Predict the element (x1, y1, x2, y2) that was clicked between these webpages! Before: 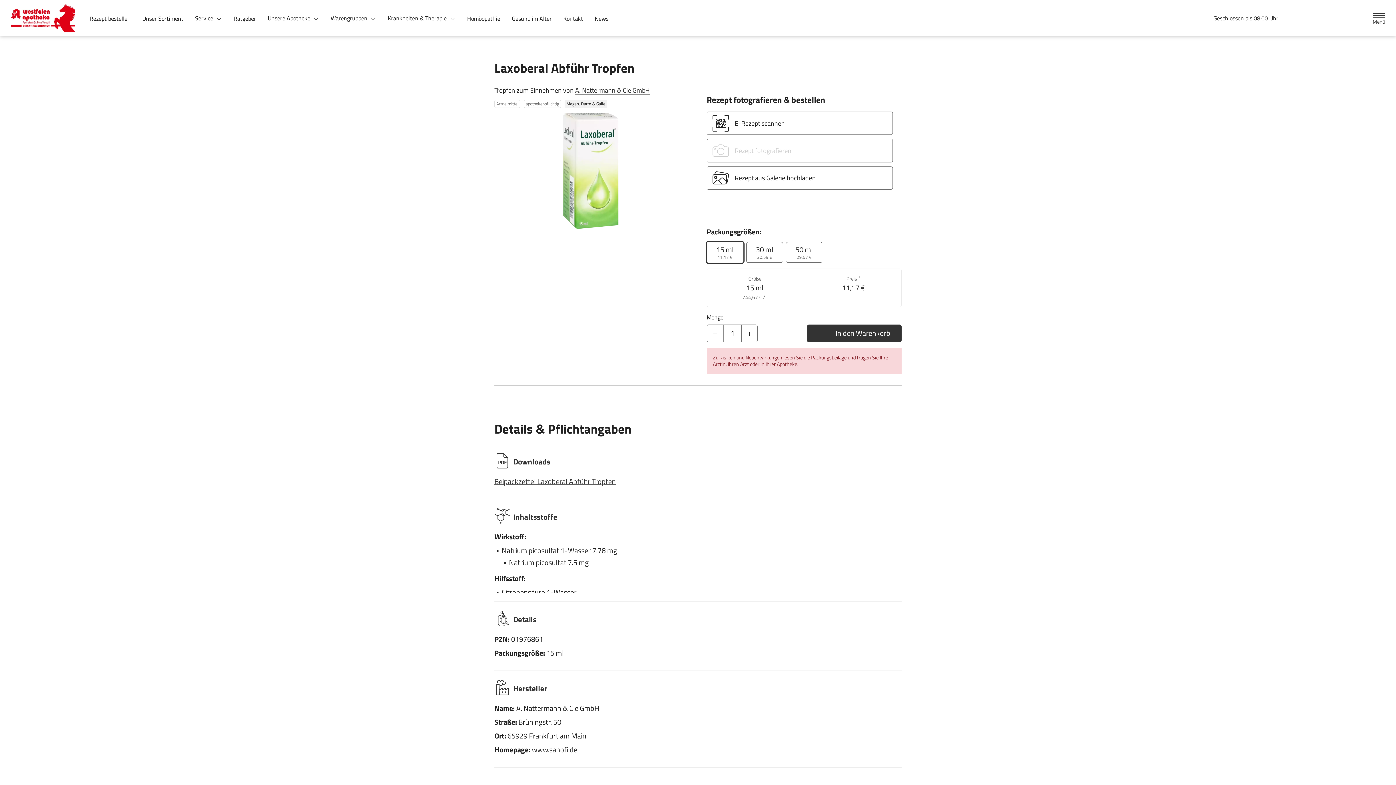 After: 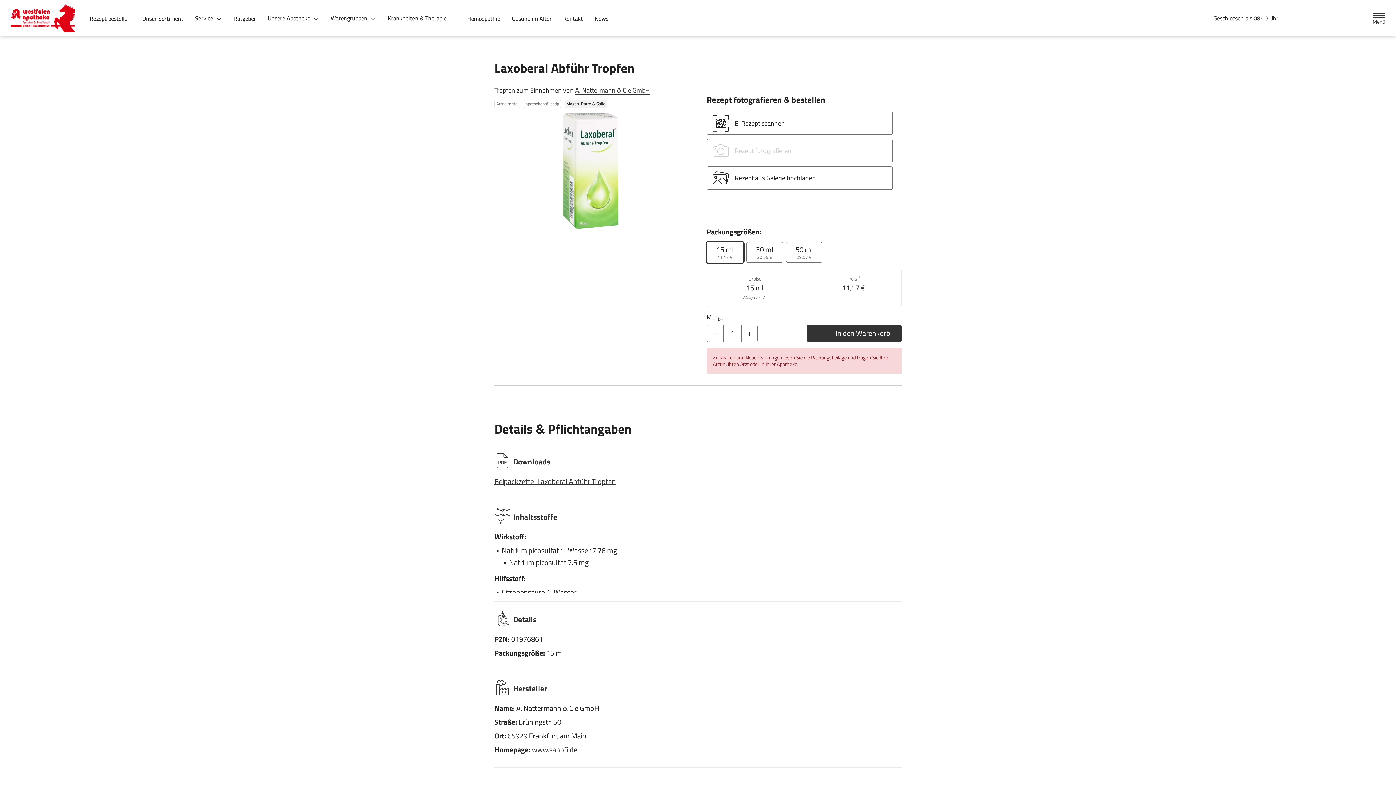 Action: bbox: (324, 10, 382, 25) label: Warengruppen 